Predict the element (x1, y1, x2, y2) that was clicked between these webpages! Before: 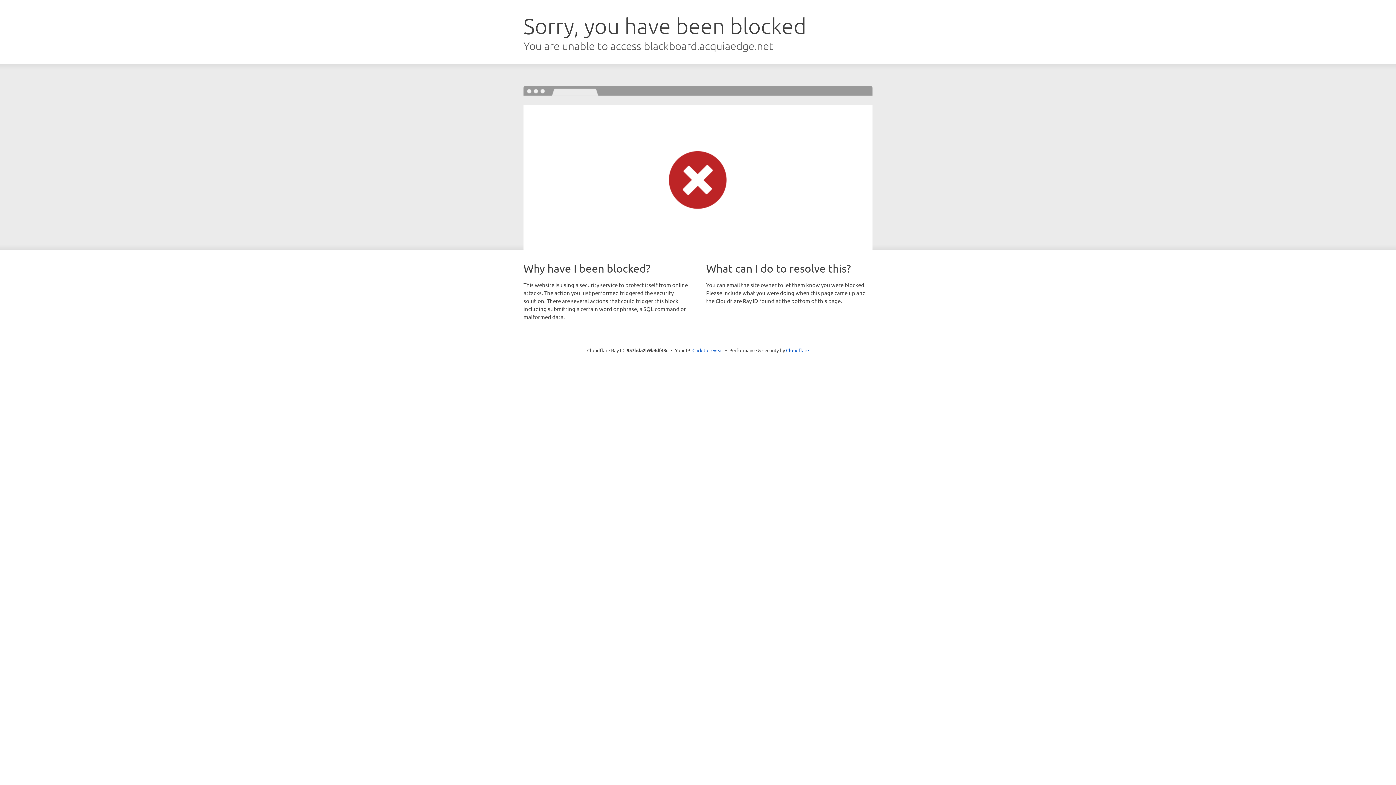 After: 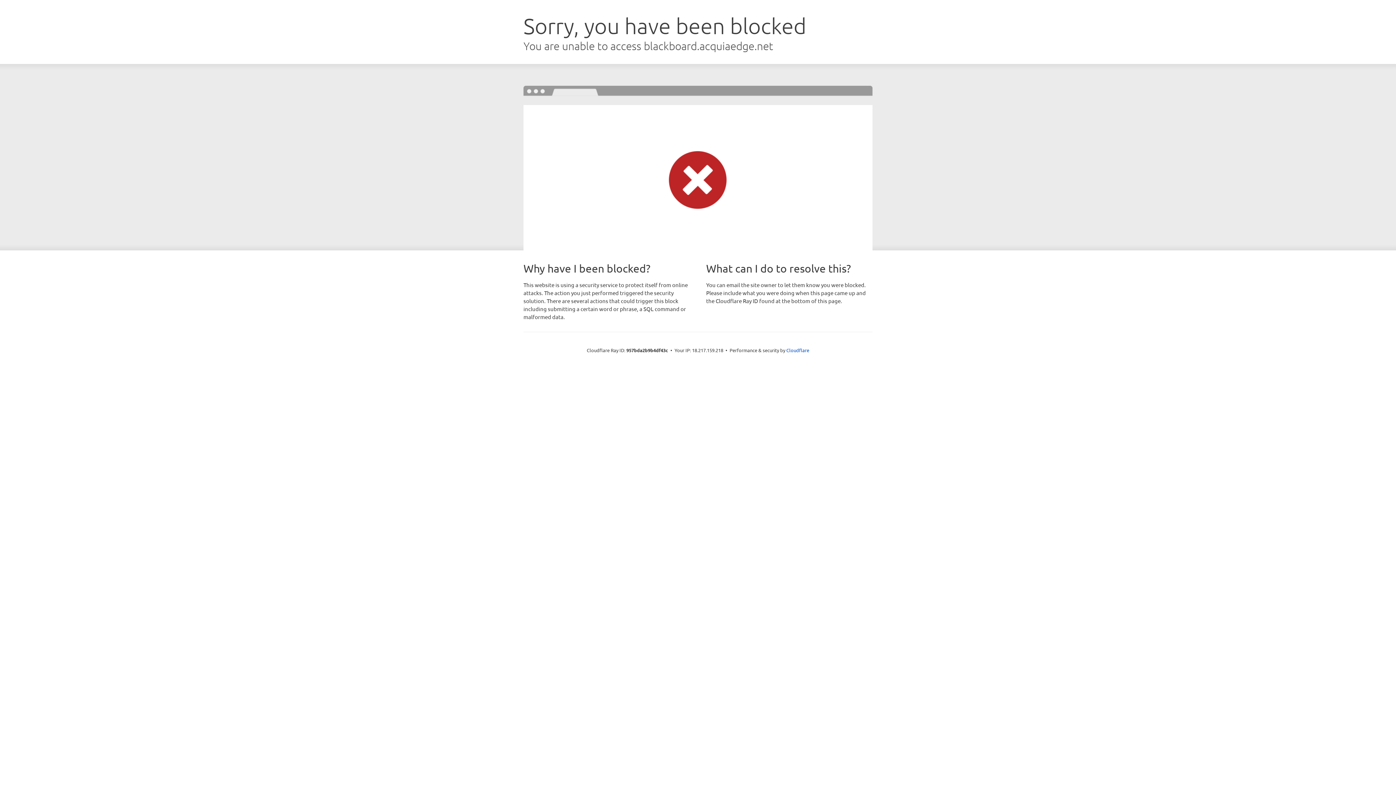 Action: bbox: (692, 346, 723, 353) label: Click to reveal